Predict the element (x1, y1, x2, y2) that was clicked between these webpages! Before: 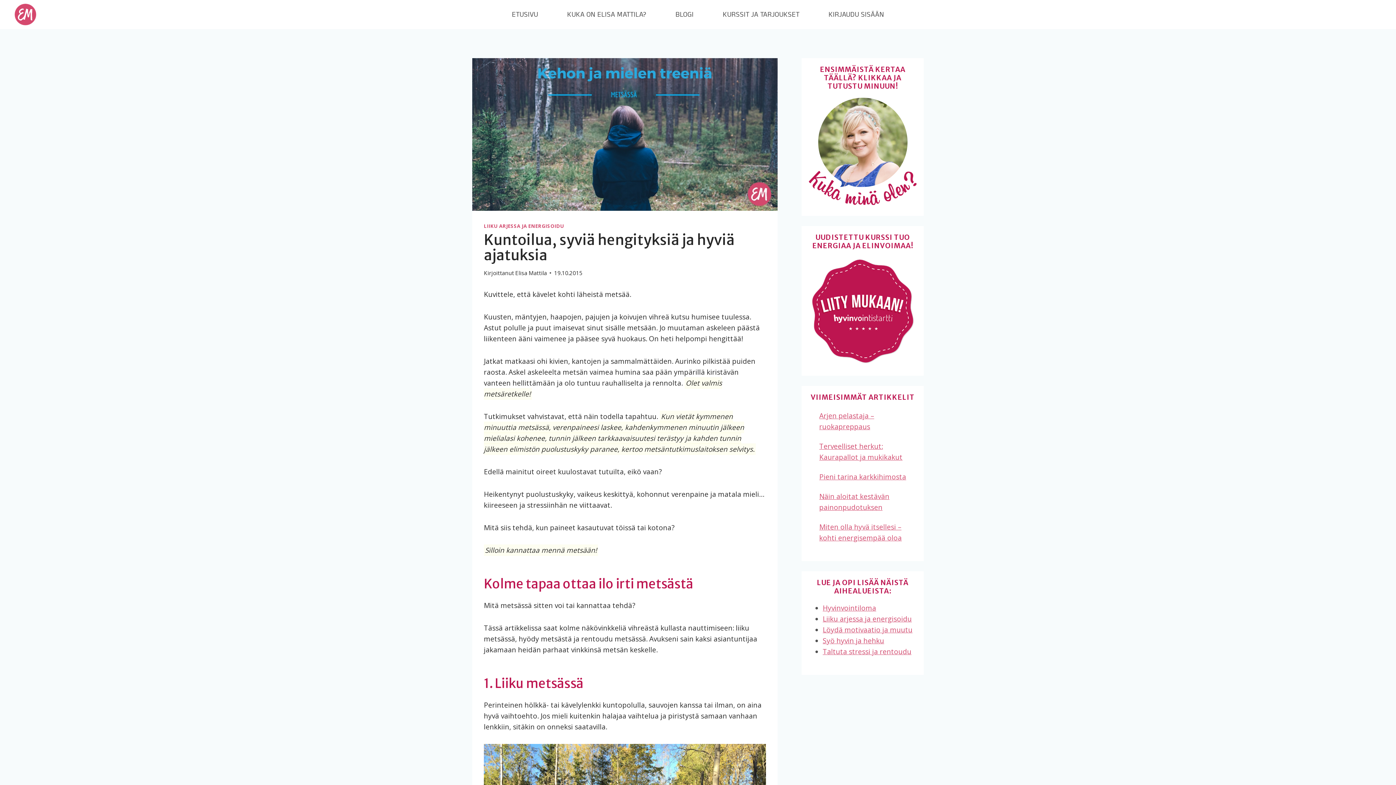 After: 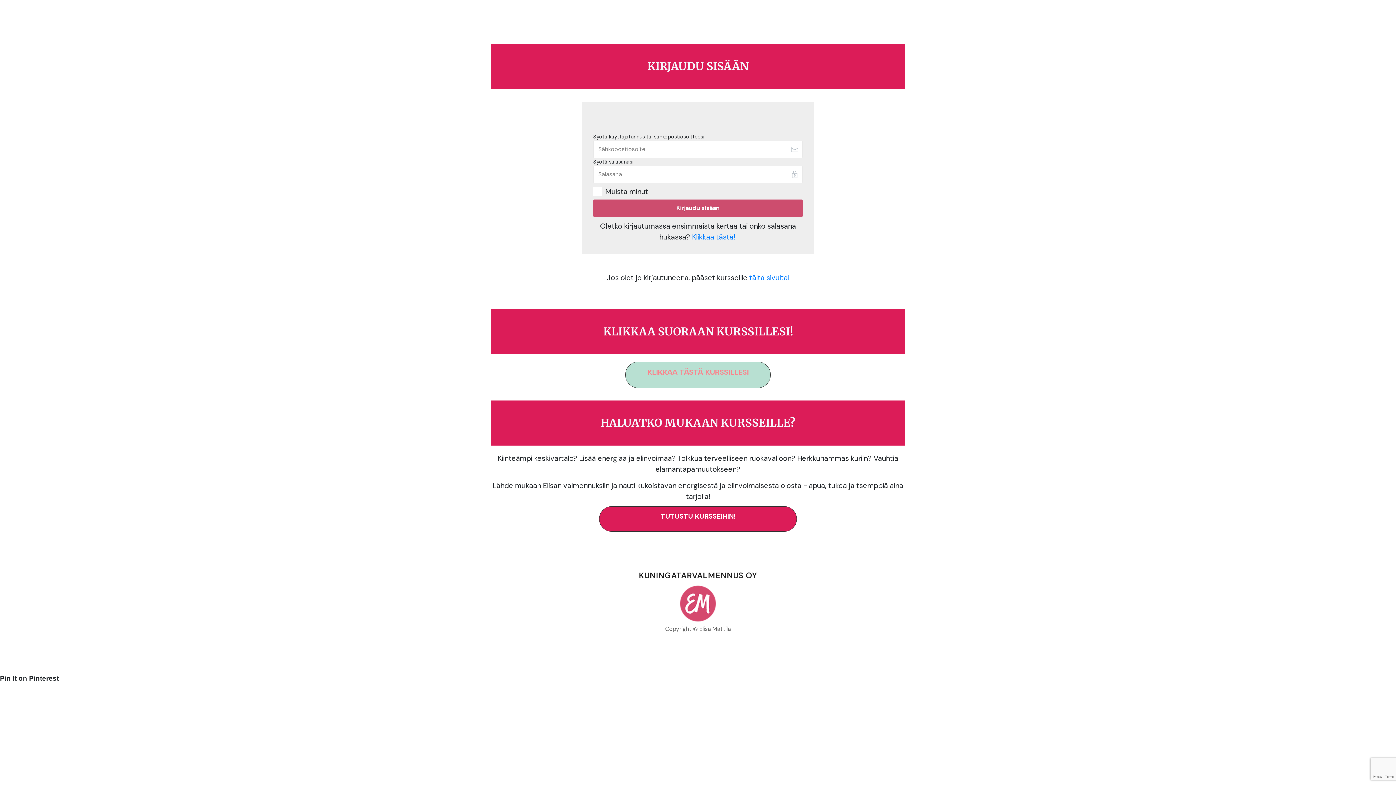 Action: label: KIRJAUDU SISÄÄN bbox: (814, 4, 898, 24)